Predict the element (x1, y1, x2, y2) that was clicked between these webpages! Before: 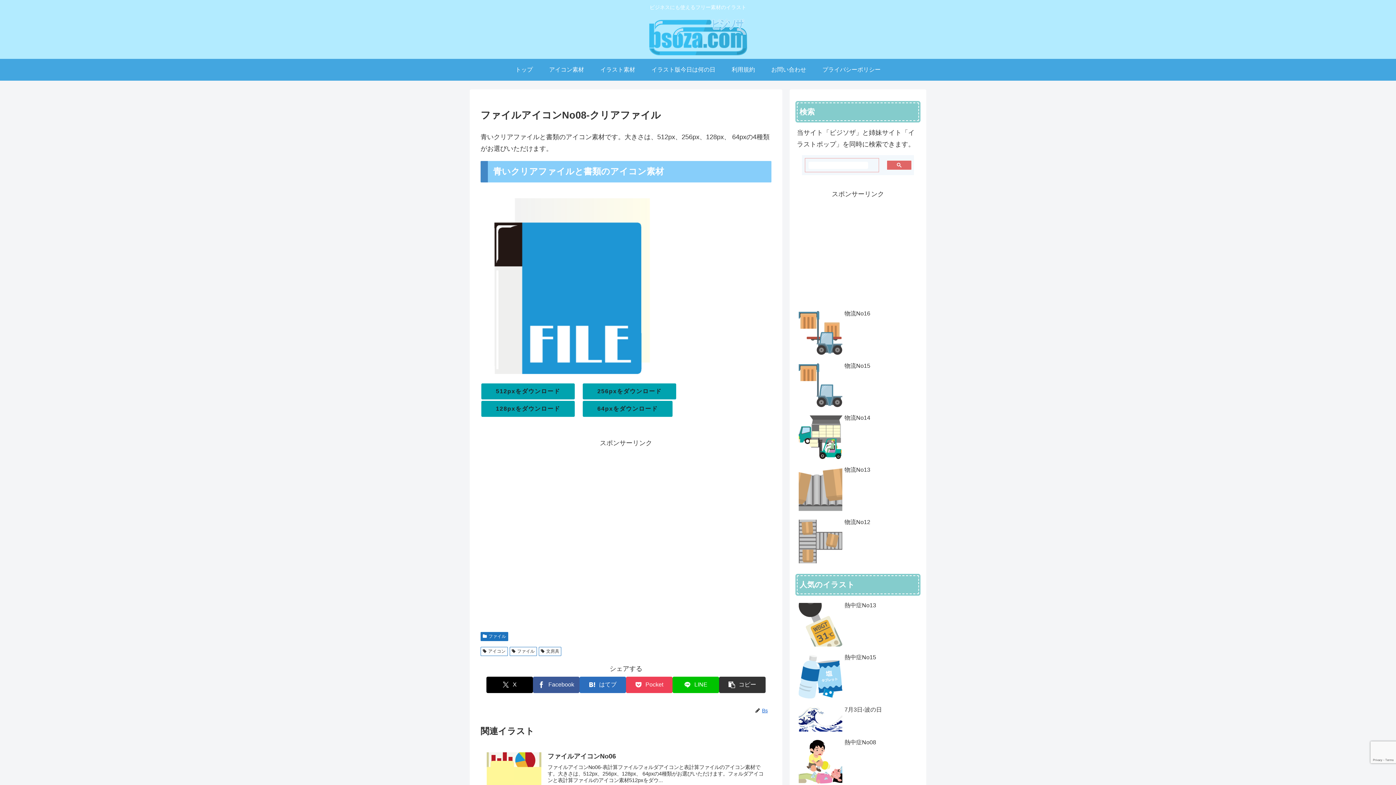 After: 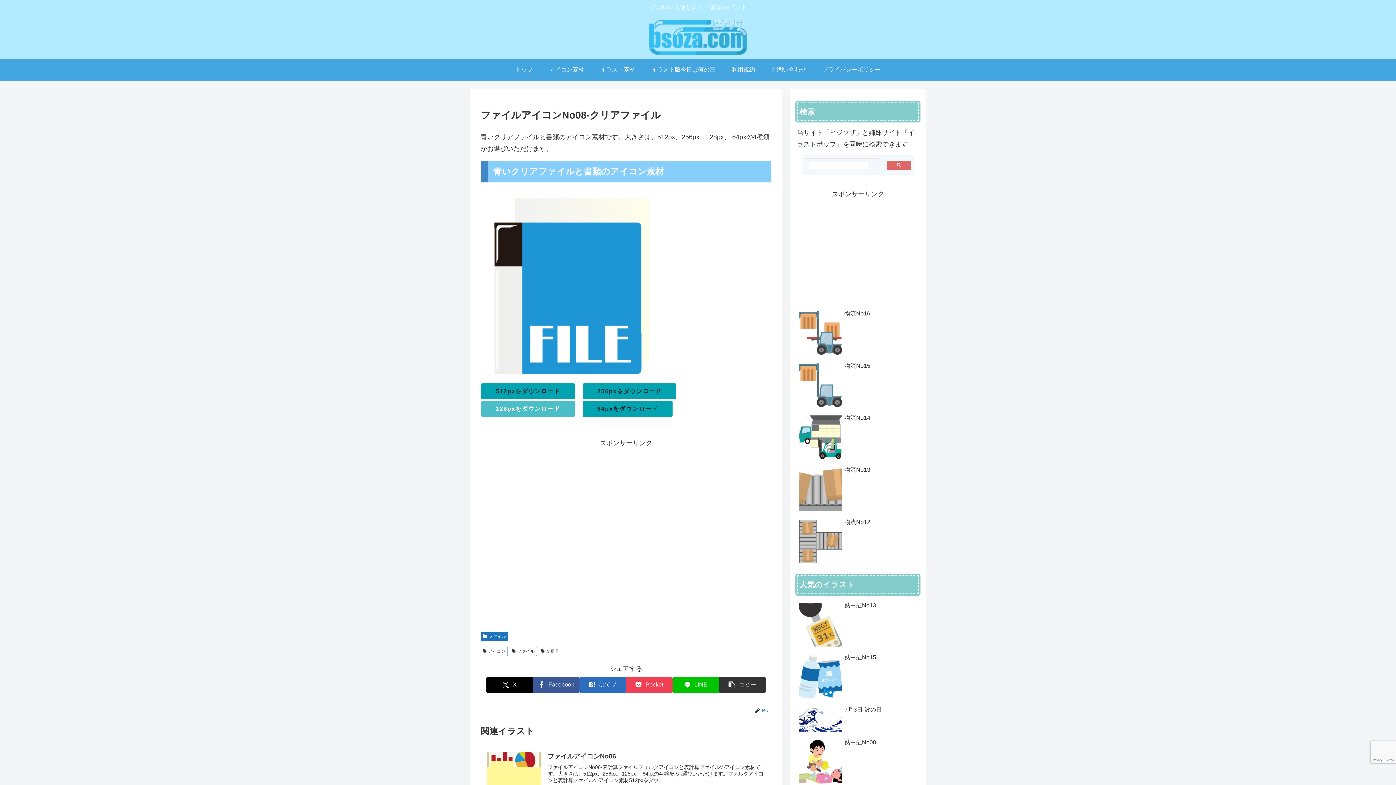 Action: bbox: (480, 400, 575, 417) label: 128pxをダウンロード